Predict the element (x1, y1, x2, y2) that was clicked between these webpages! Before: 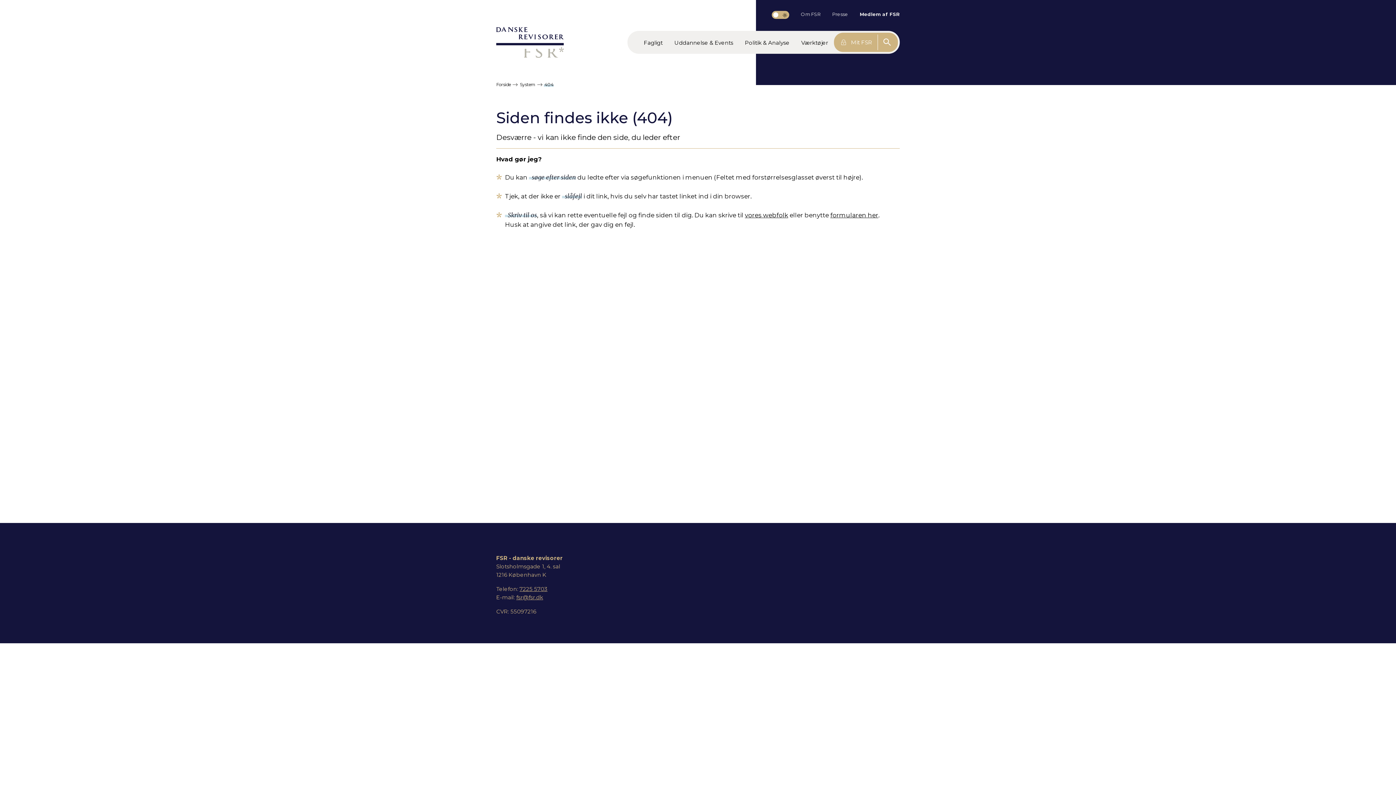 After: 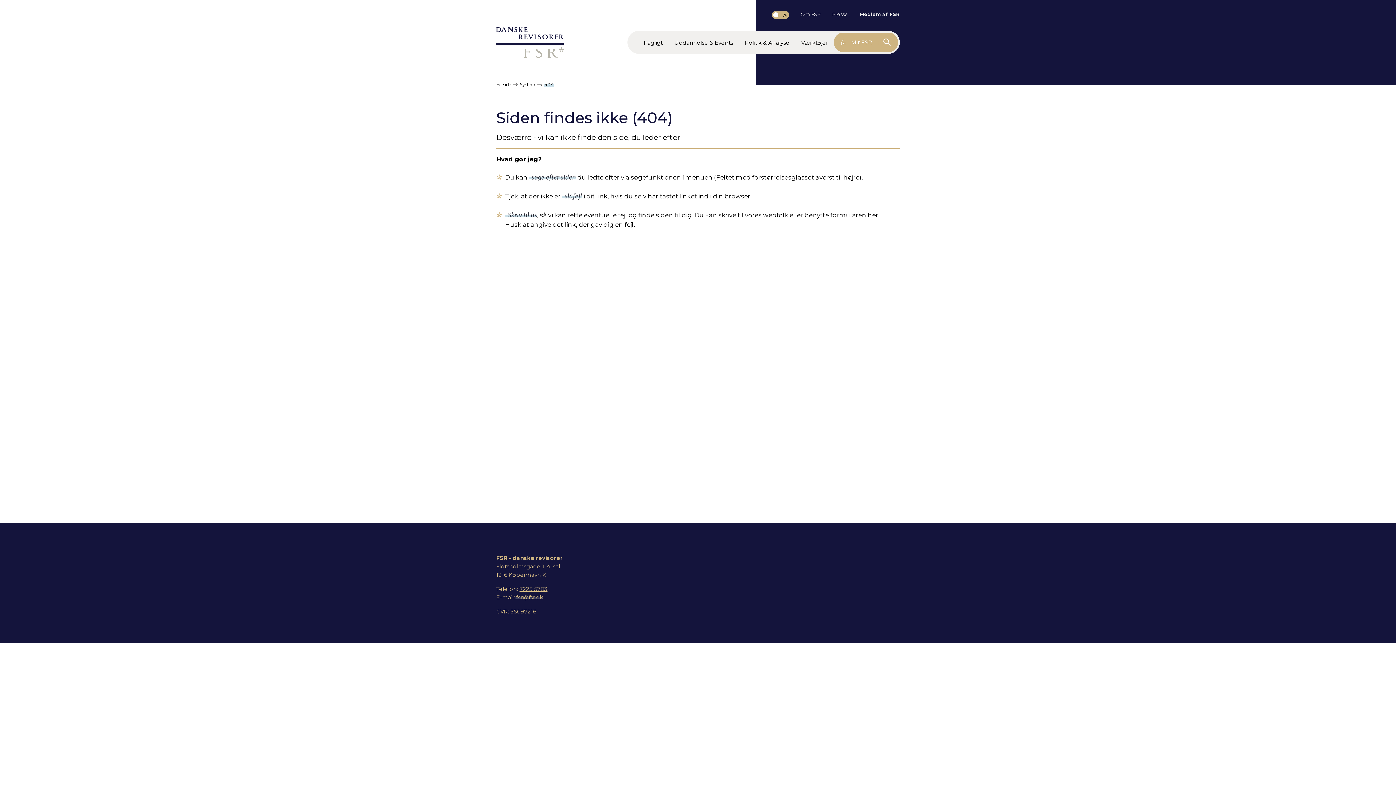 Action: label: fsr@fsr.dk bbox: (516, 593, 543, 601)